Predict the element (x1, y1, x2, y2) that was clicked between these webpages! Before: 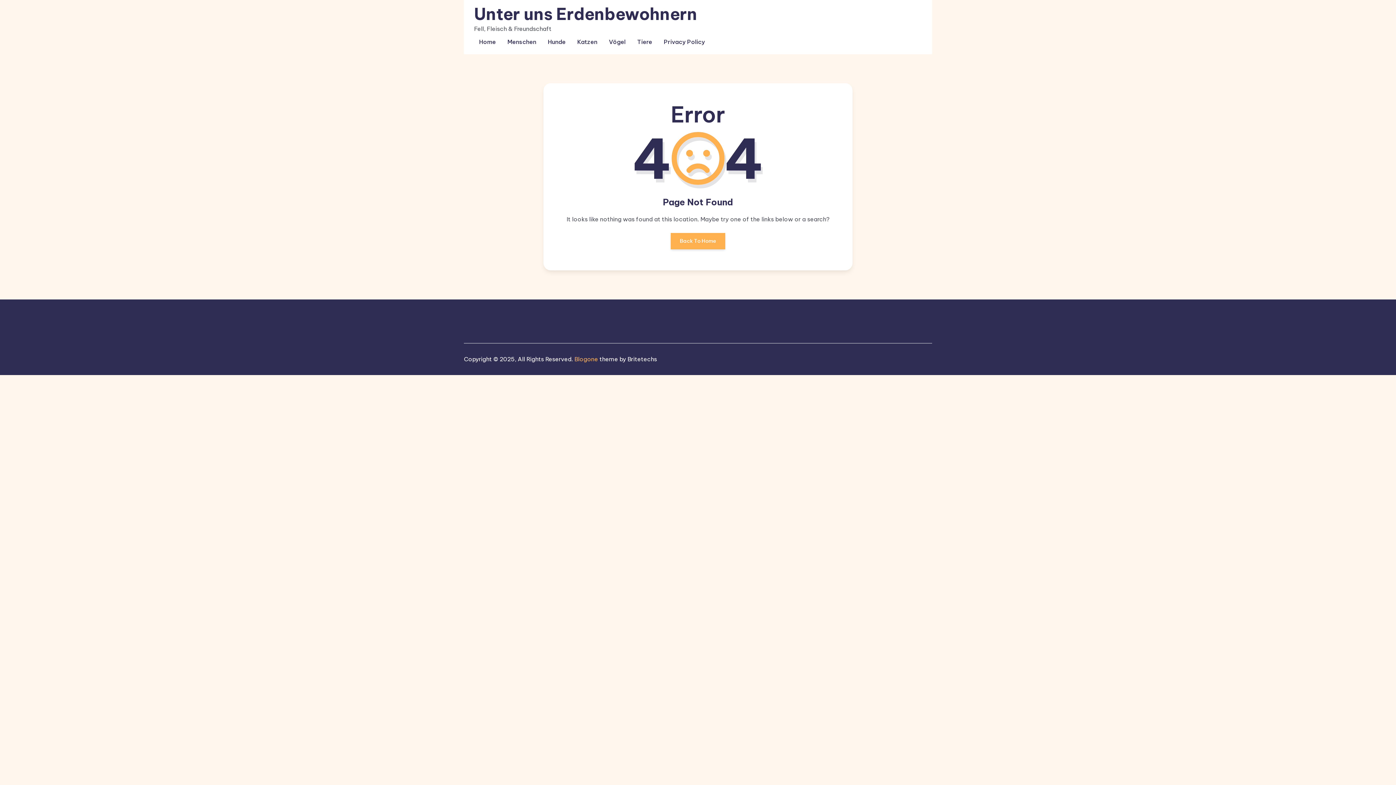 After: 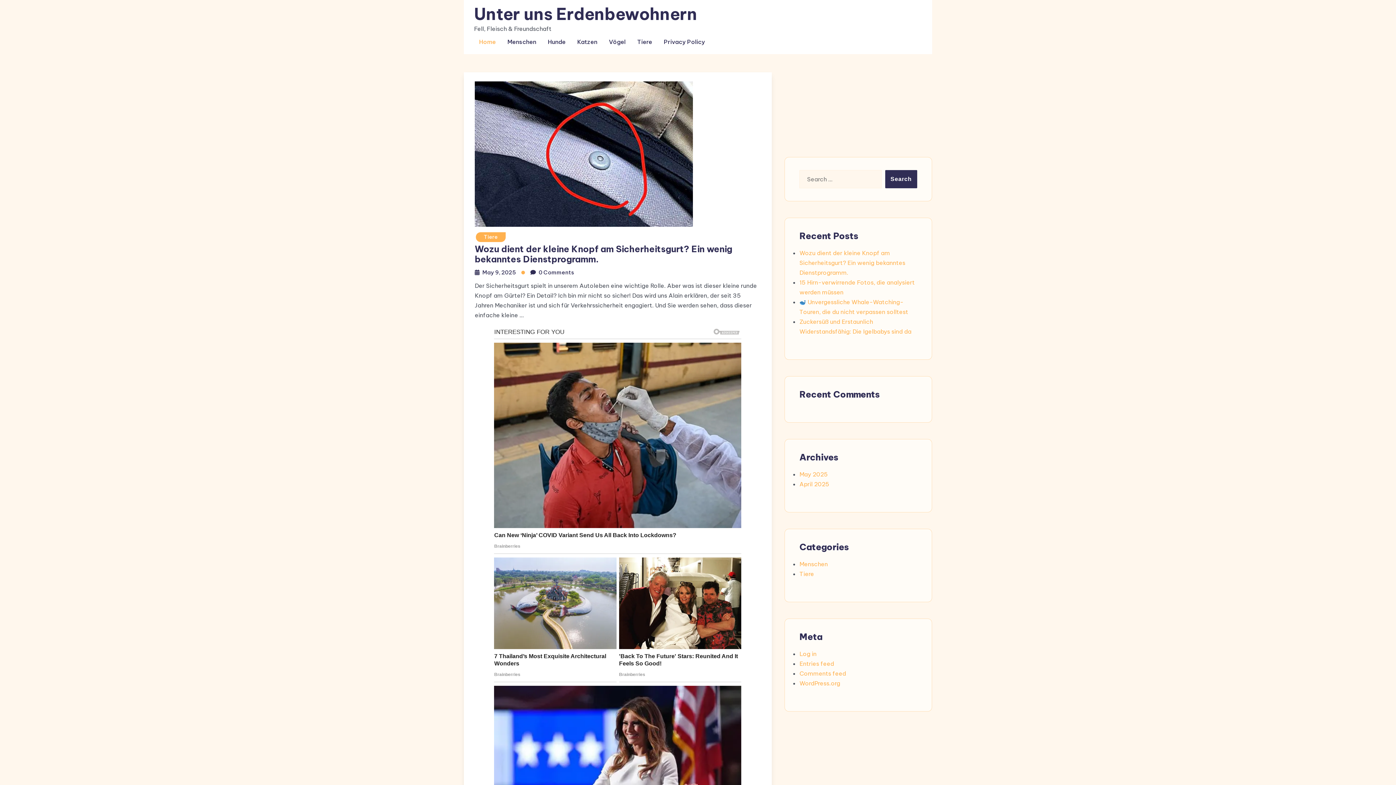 Action: bbox: (474, 33, 501, 49) label: Home